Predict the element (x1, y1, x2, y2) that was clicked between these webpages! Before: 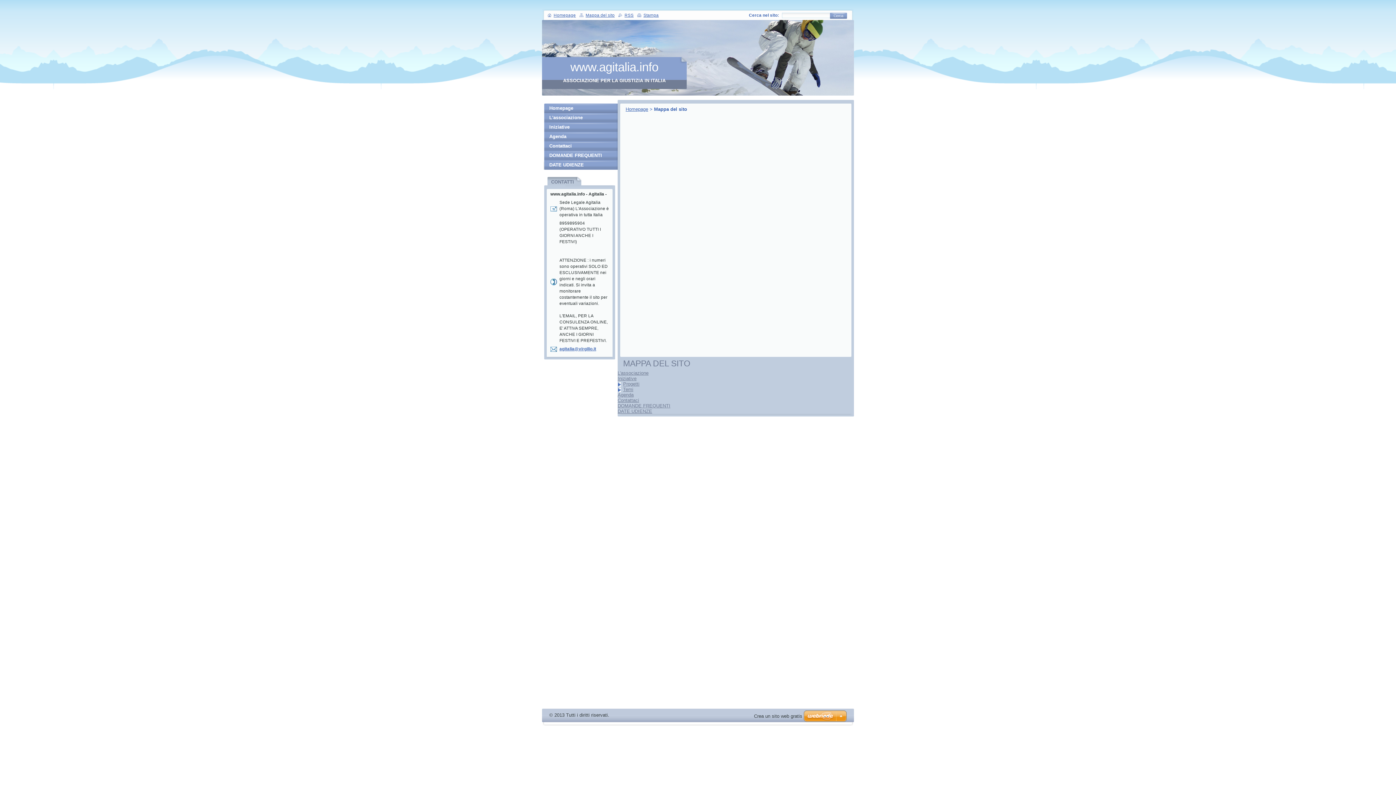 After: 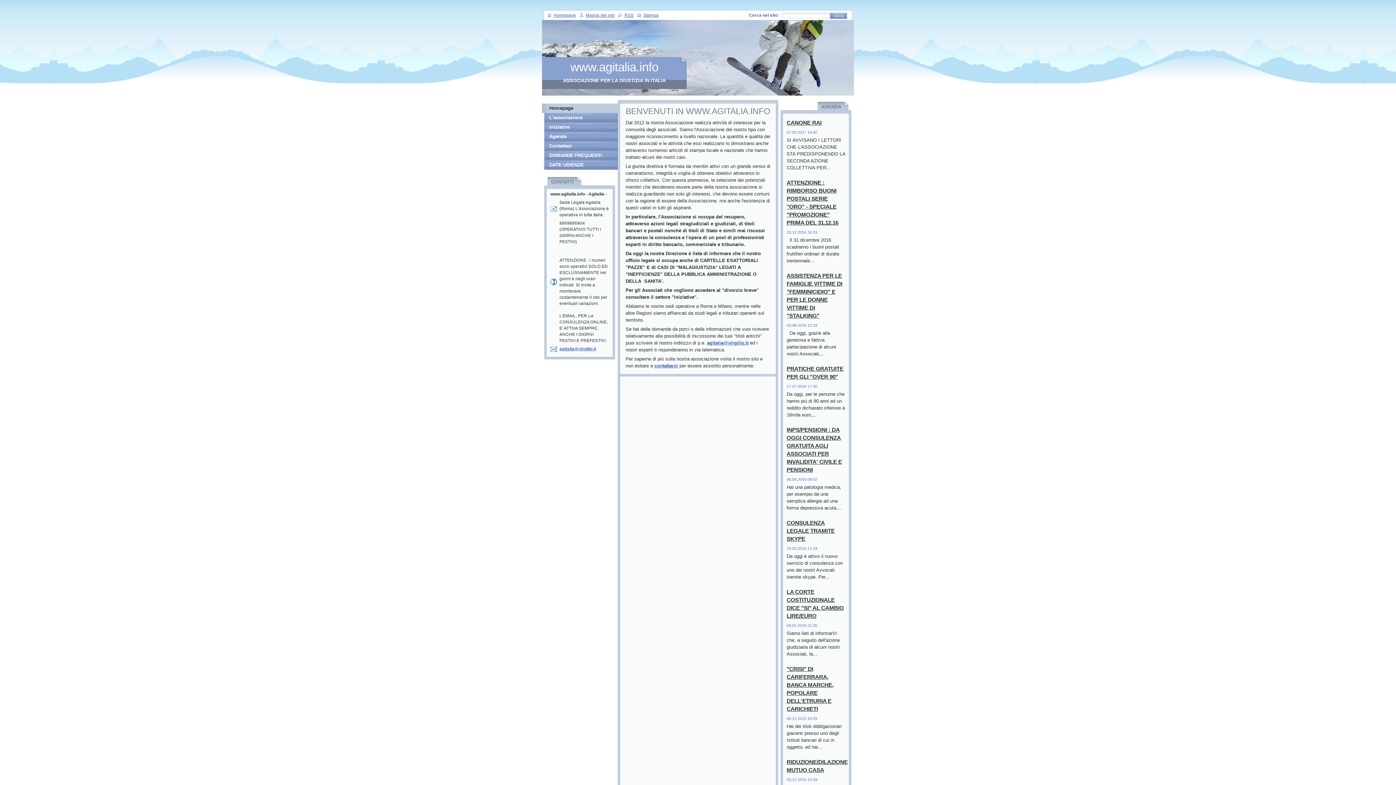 Action: bbox: (625, 106, 648, 112) label: Homepage